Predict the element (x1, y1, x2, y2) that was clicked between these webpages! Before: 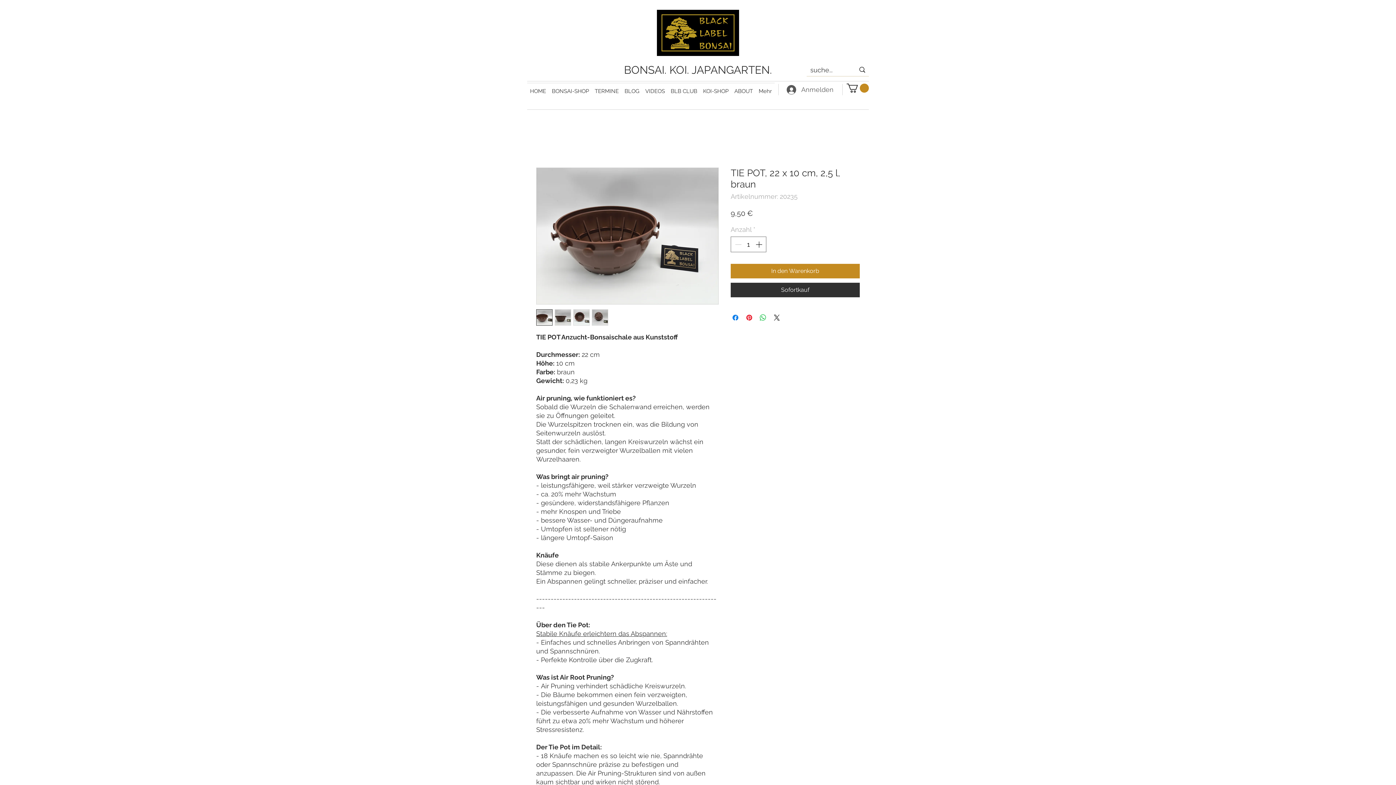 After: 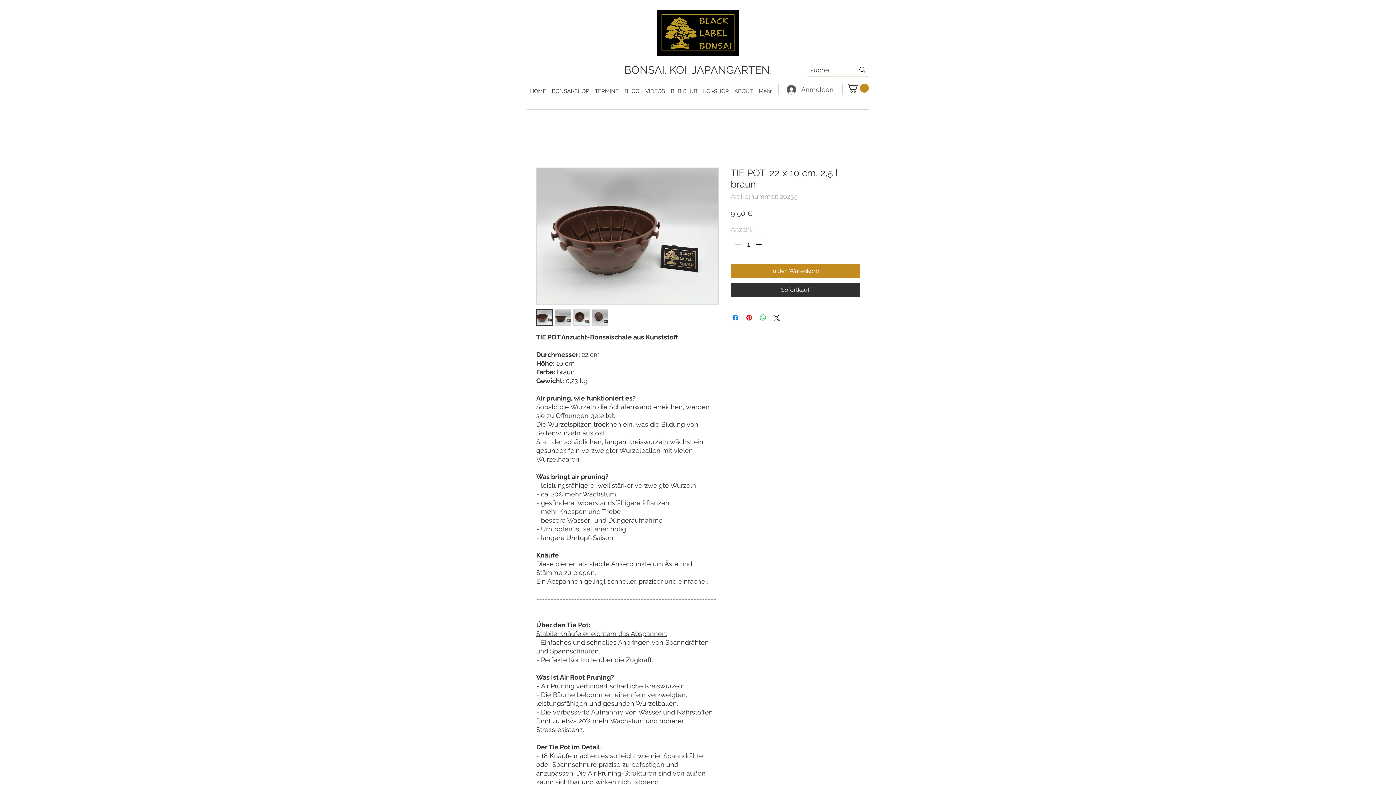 Action: bbox: (754, 237, 765, 251)